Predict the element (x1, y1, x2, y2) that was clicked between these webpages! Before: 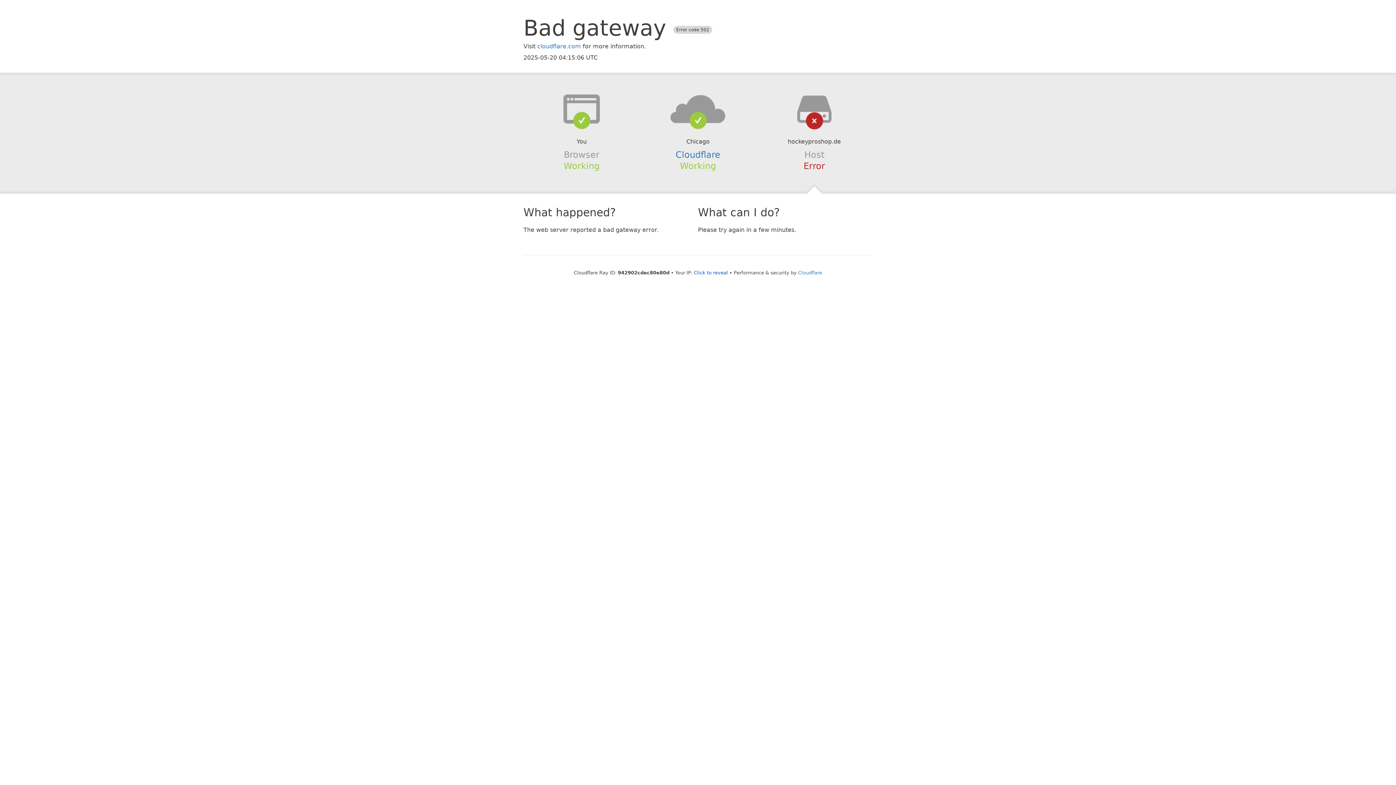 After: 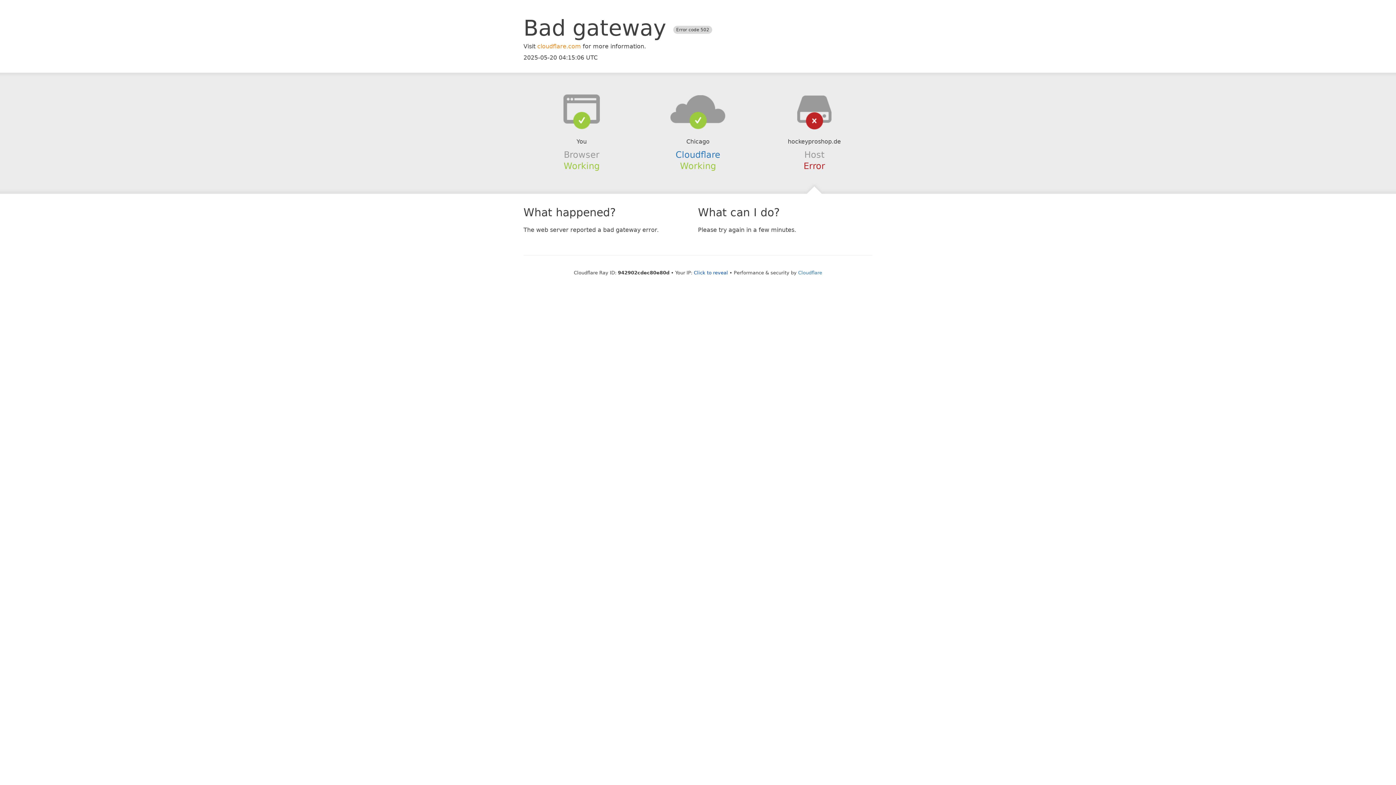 Action: label: cloudflare.com bbox: (537, 42, 581, 49)